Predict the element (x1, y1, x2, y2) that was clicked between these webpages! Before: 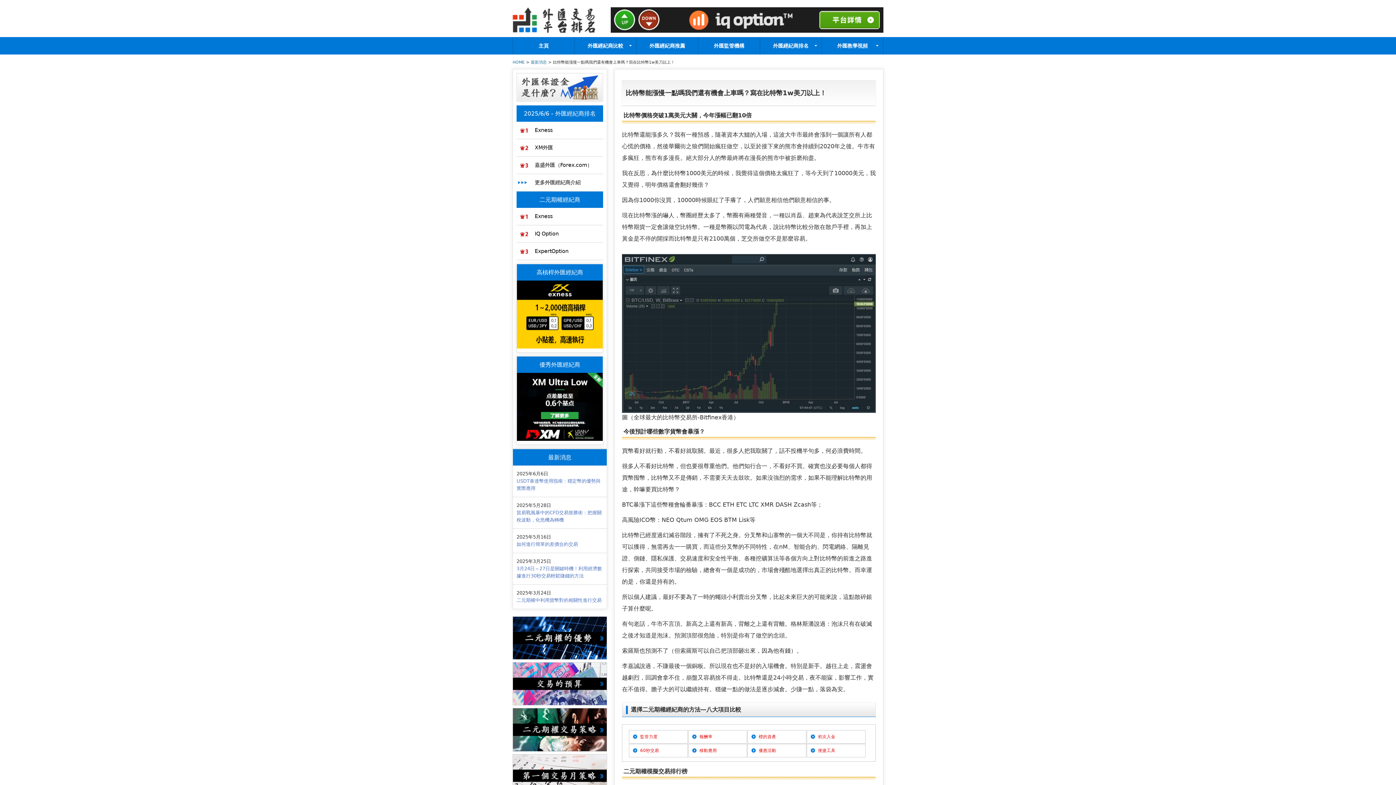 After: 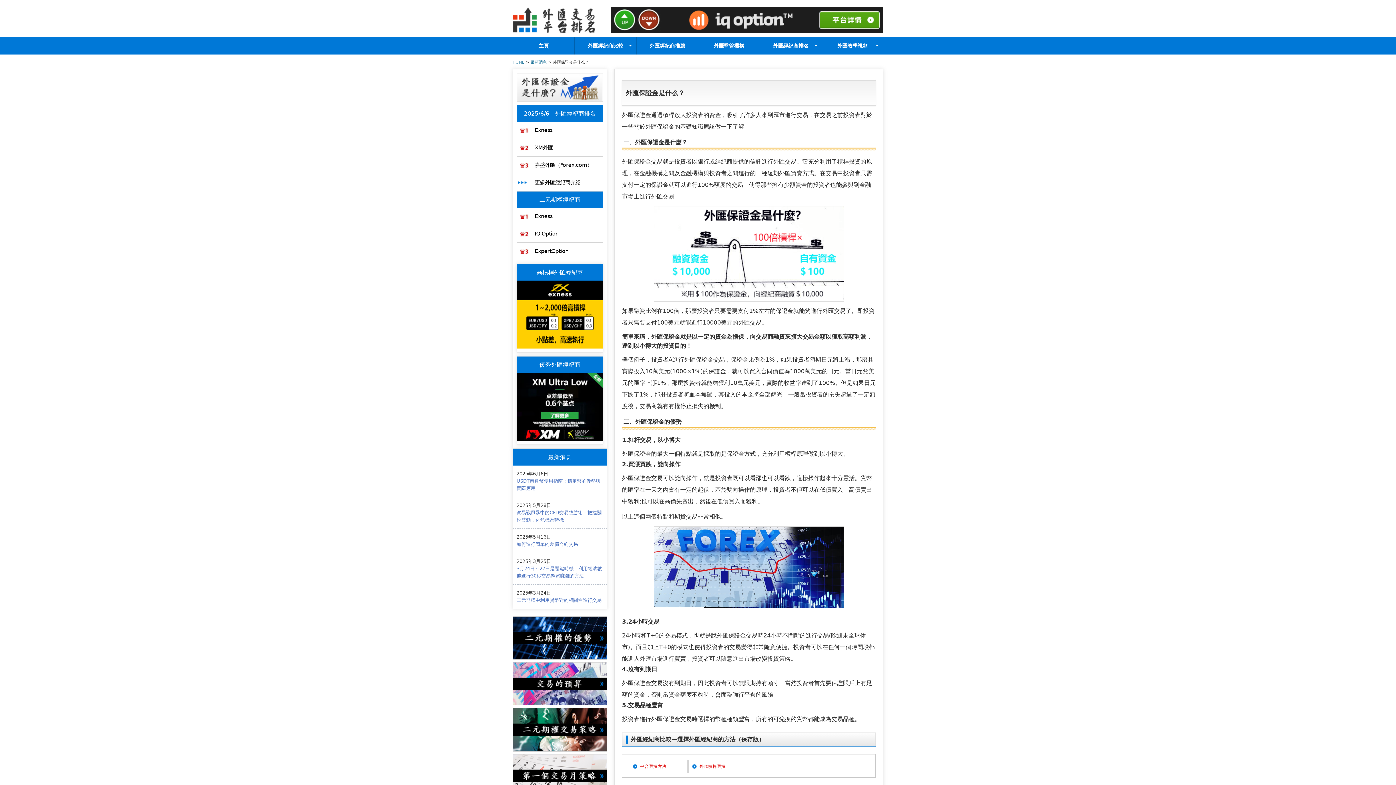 Action: bbox: (516, 100, 603, 107)